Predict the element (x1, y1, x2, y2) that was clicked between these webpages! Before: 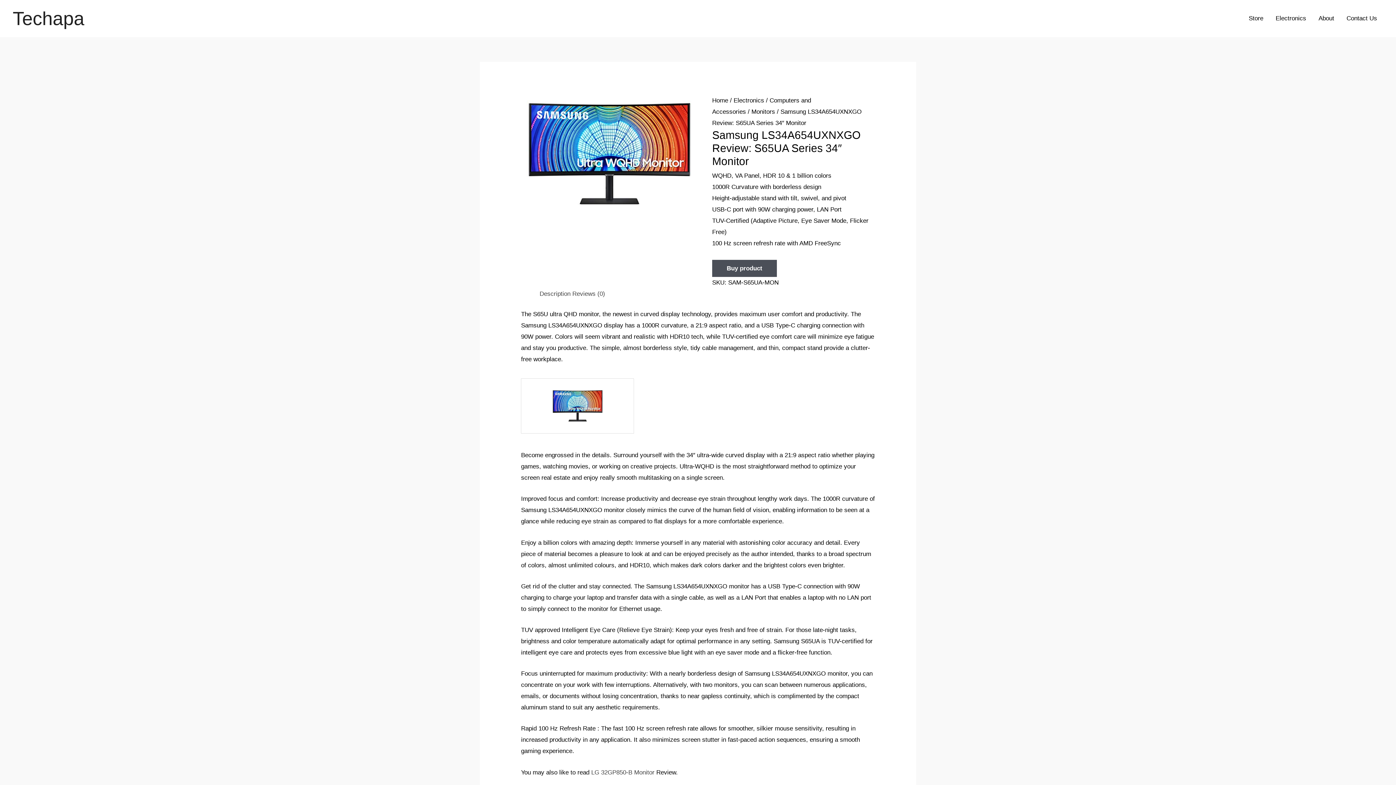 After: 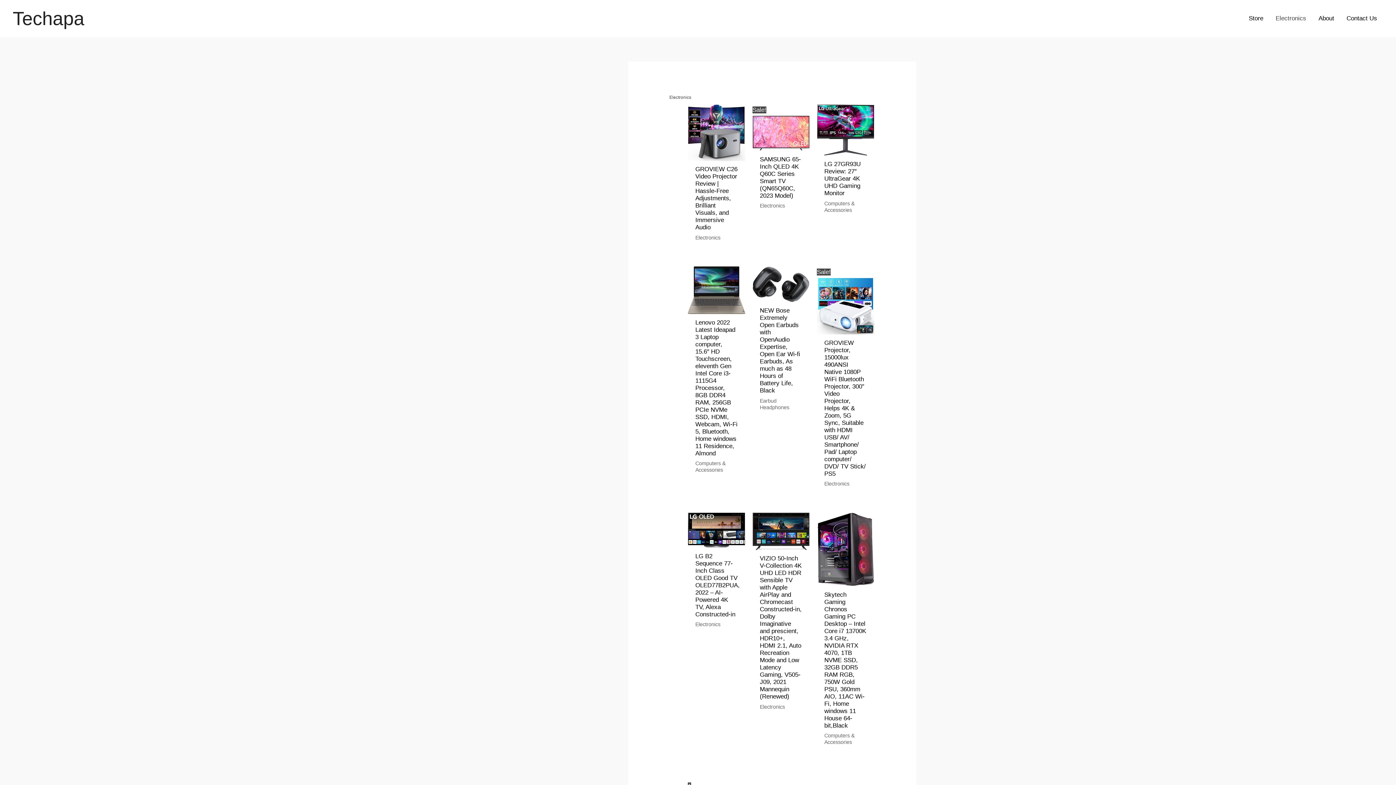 Action: bbox: (733, 97, 764, 103) label: Electronics